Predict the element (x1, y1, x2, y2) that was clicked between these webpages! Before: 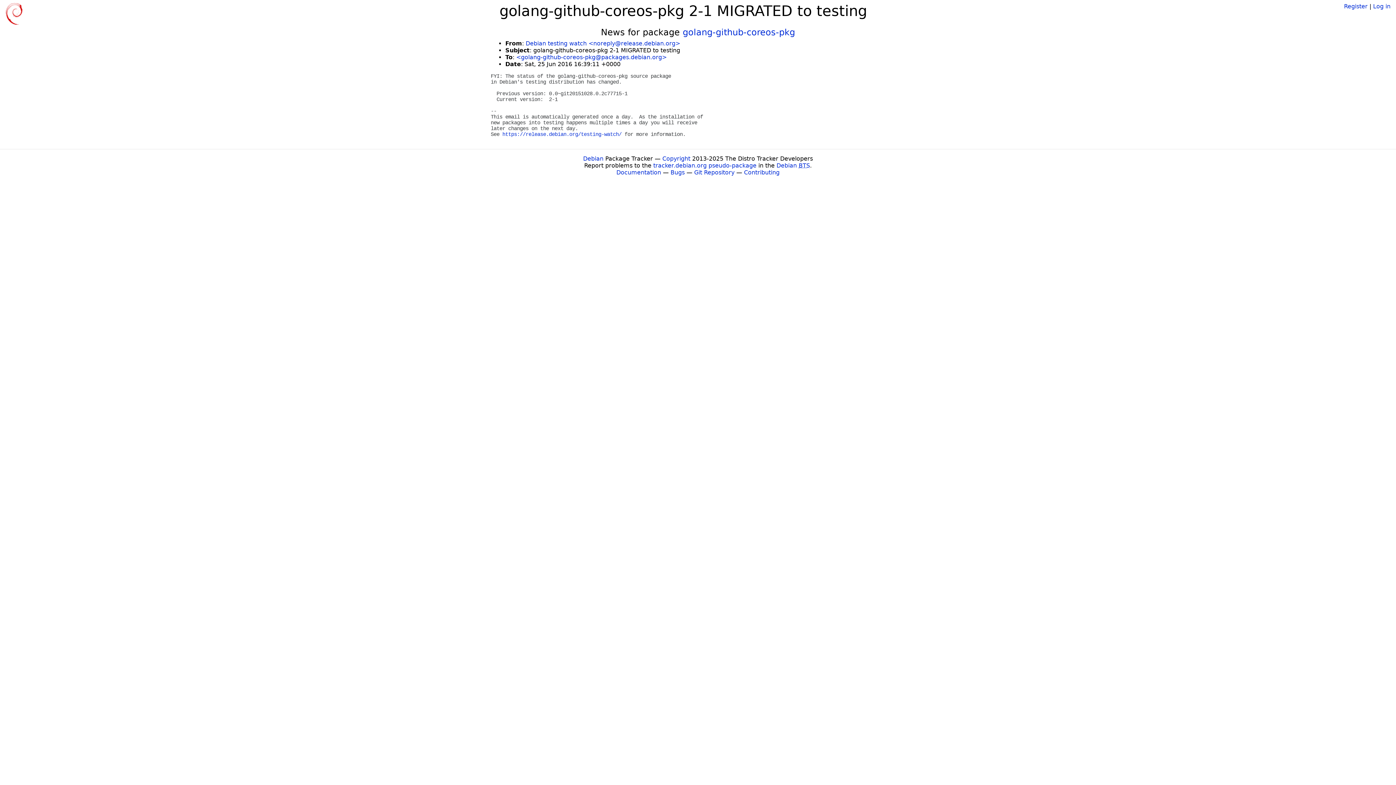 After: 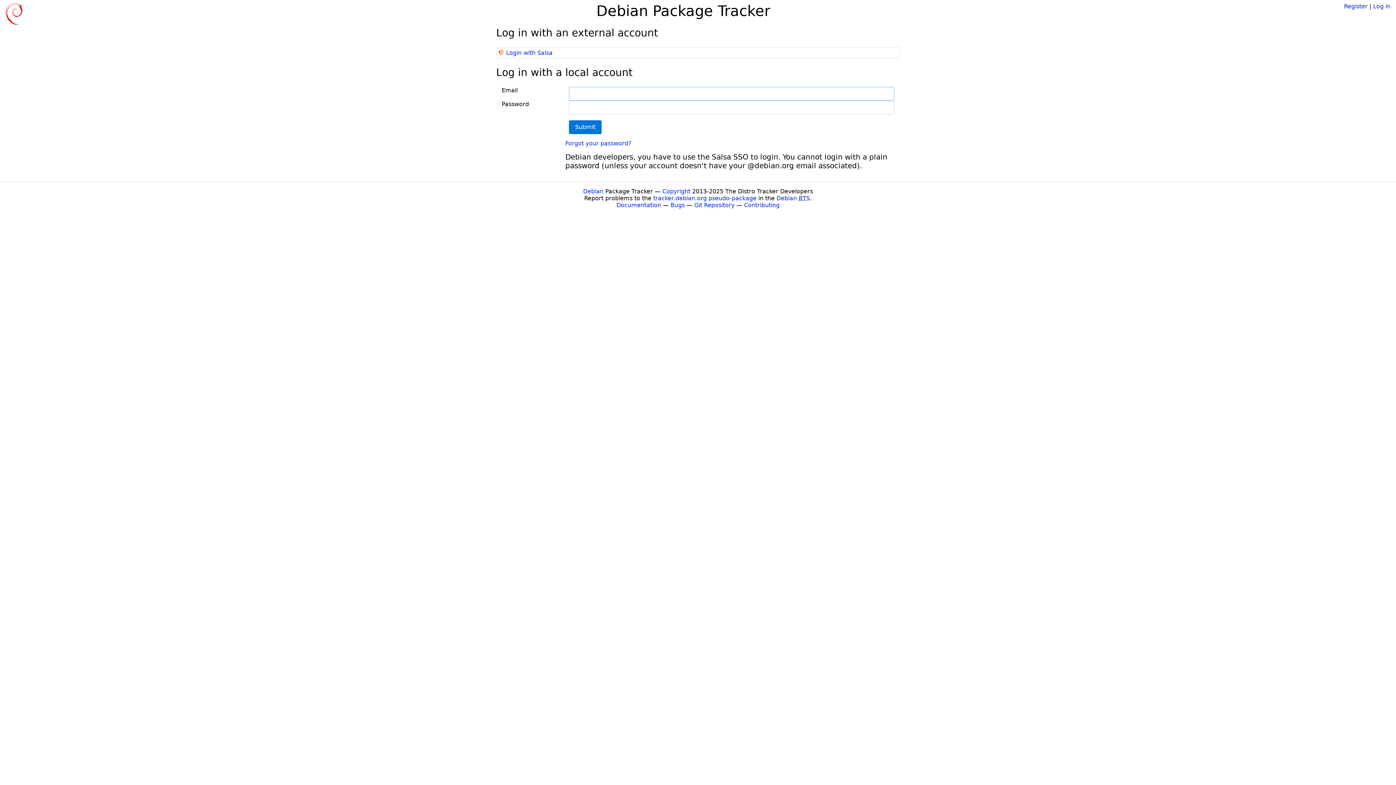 Action: bbox: (1373, 2, 1390, 9) label: Log in